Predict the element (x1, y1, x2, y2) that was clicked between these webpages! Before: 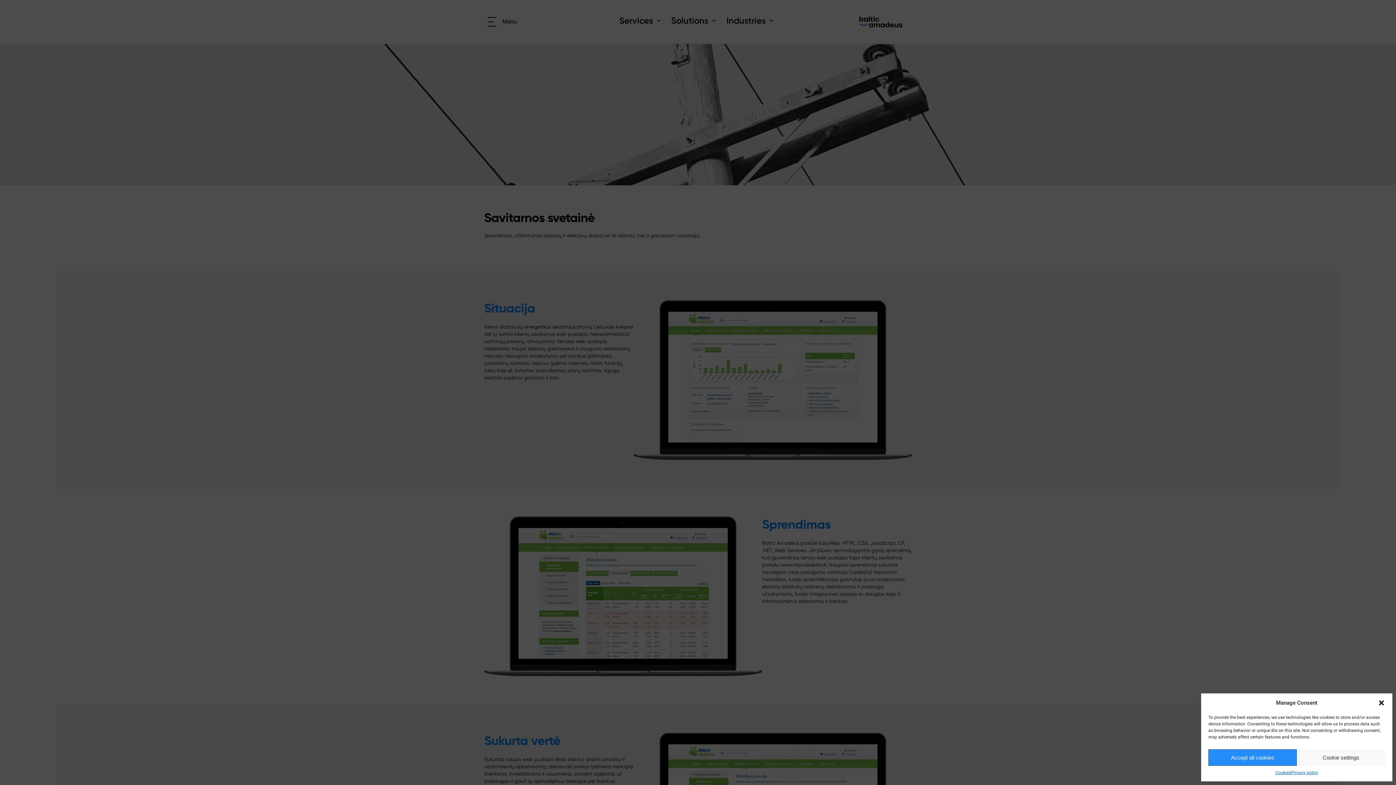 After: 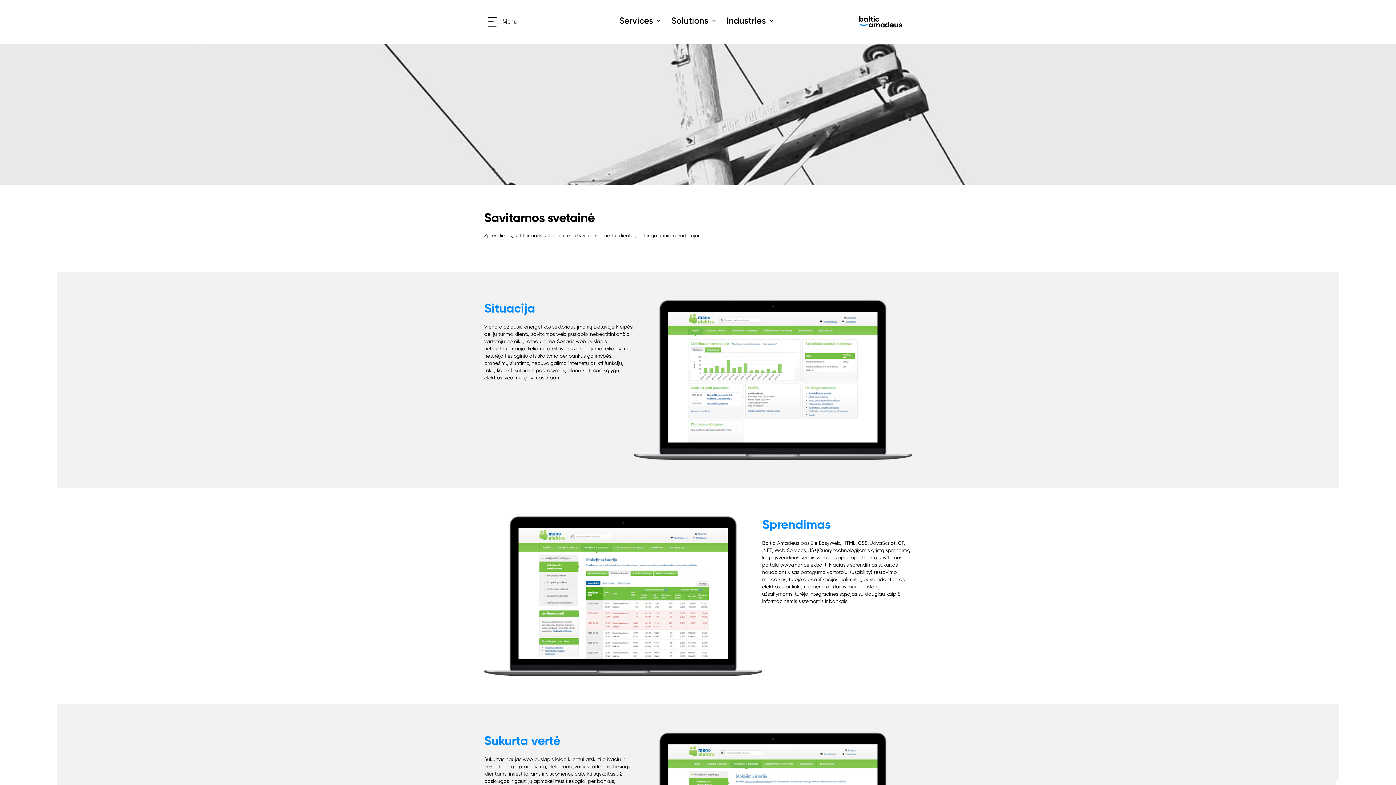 Action: bbox: (1208, 749, 1297, 766) label: Accept all cookies